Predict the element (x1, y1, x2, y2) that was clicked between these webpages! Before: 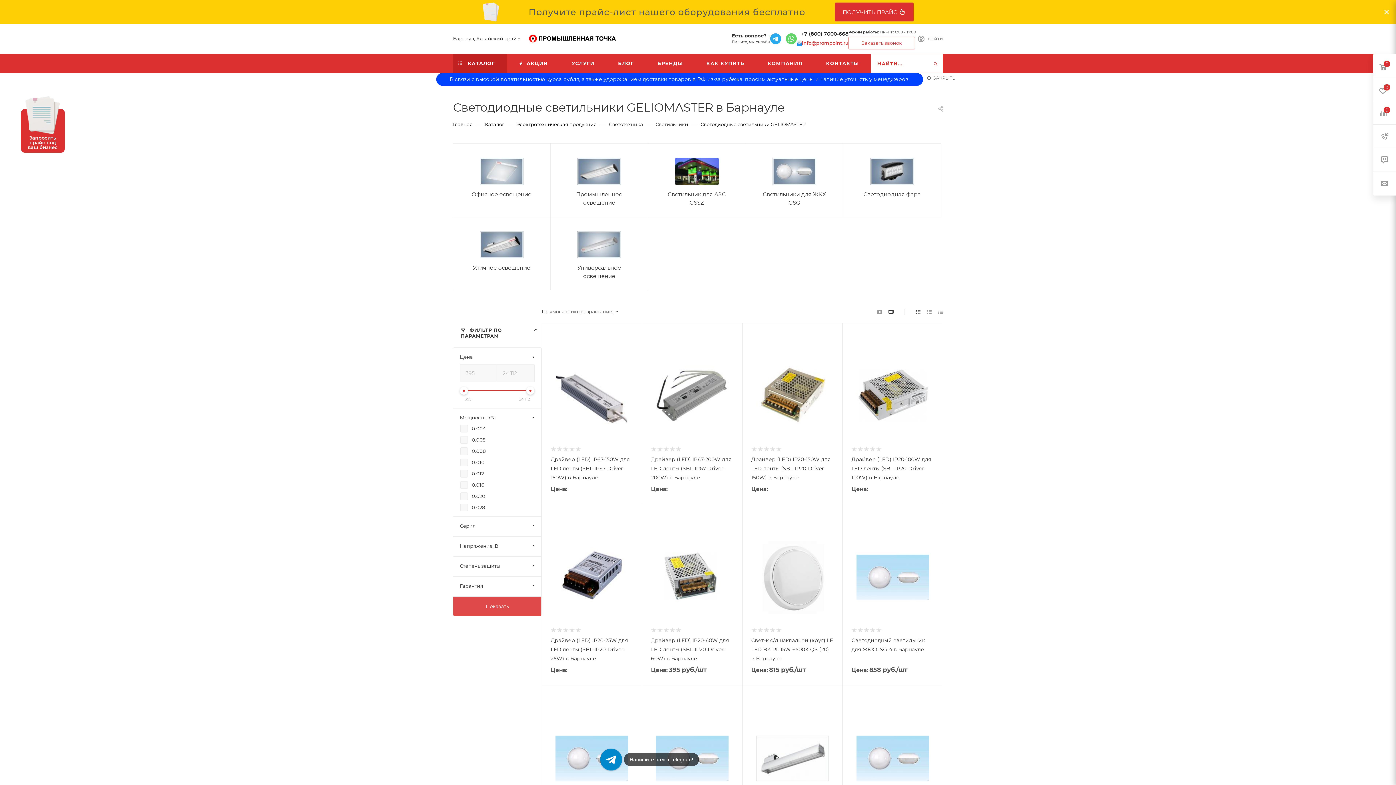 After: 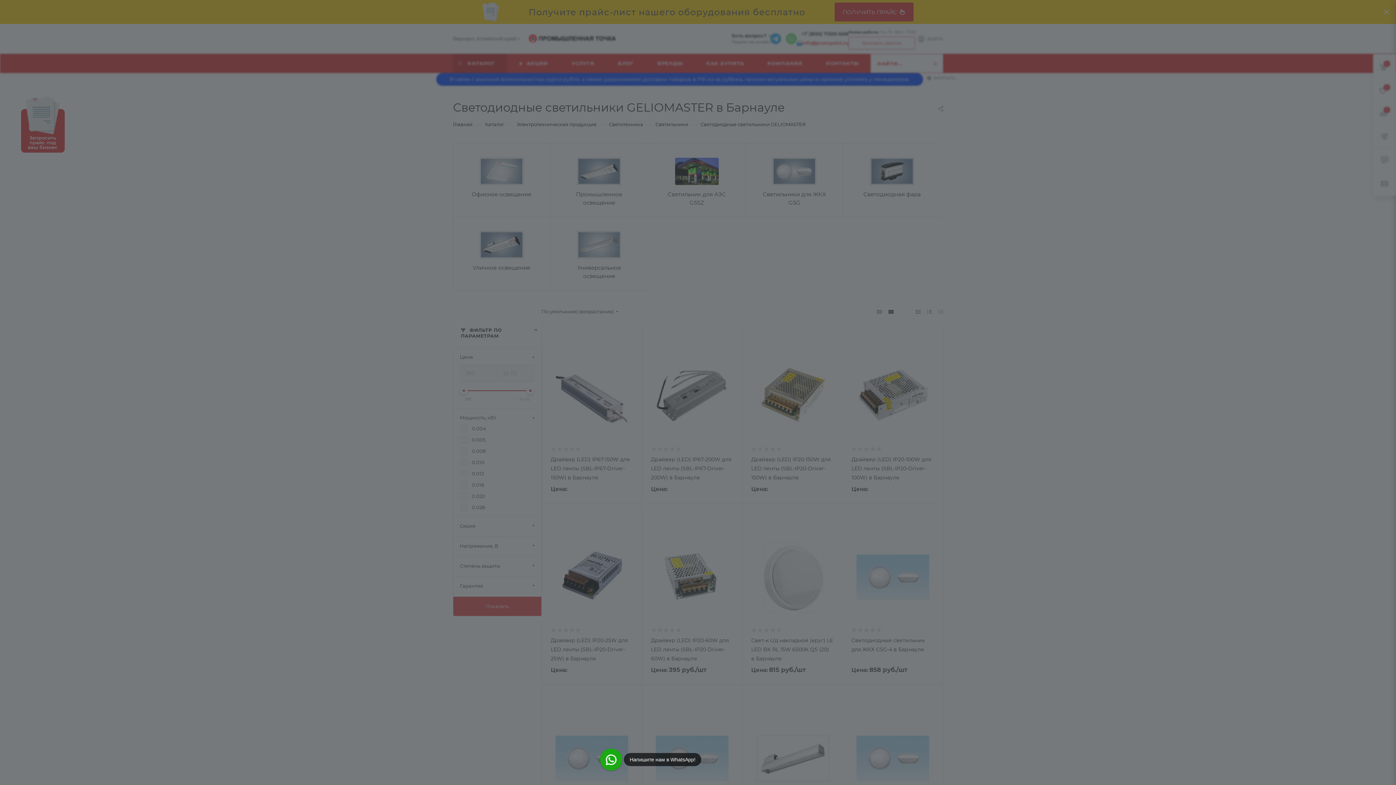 Action: label: Запросить прайс под
ваш бизнес bbox: (20, 109, 64, 152)